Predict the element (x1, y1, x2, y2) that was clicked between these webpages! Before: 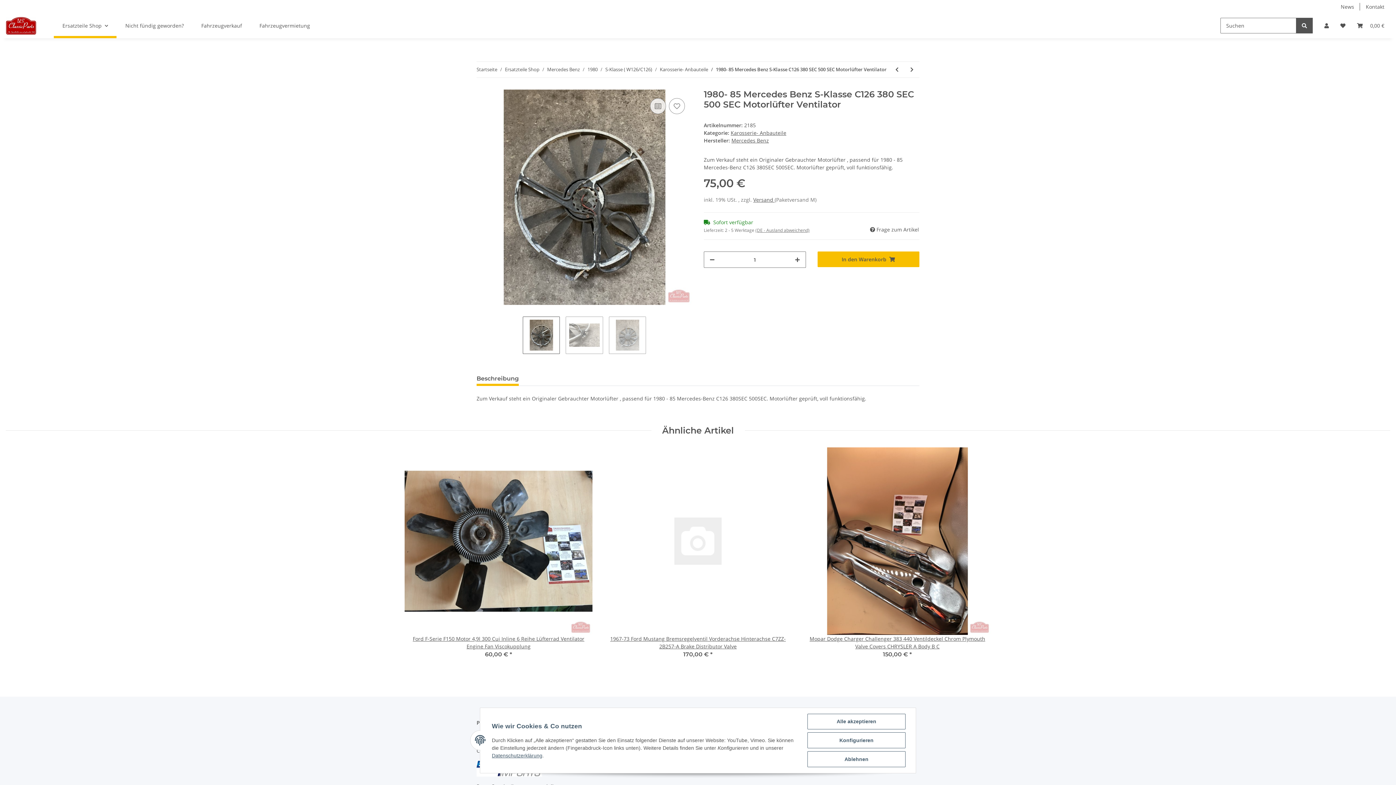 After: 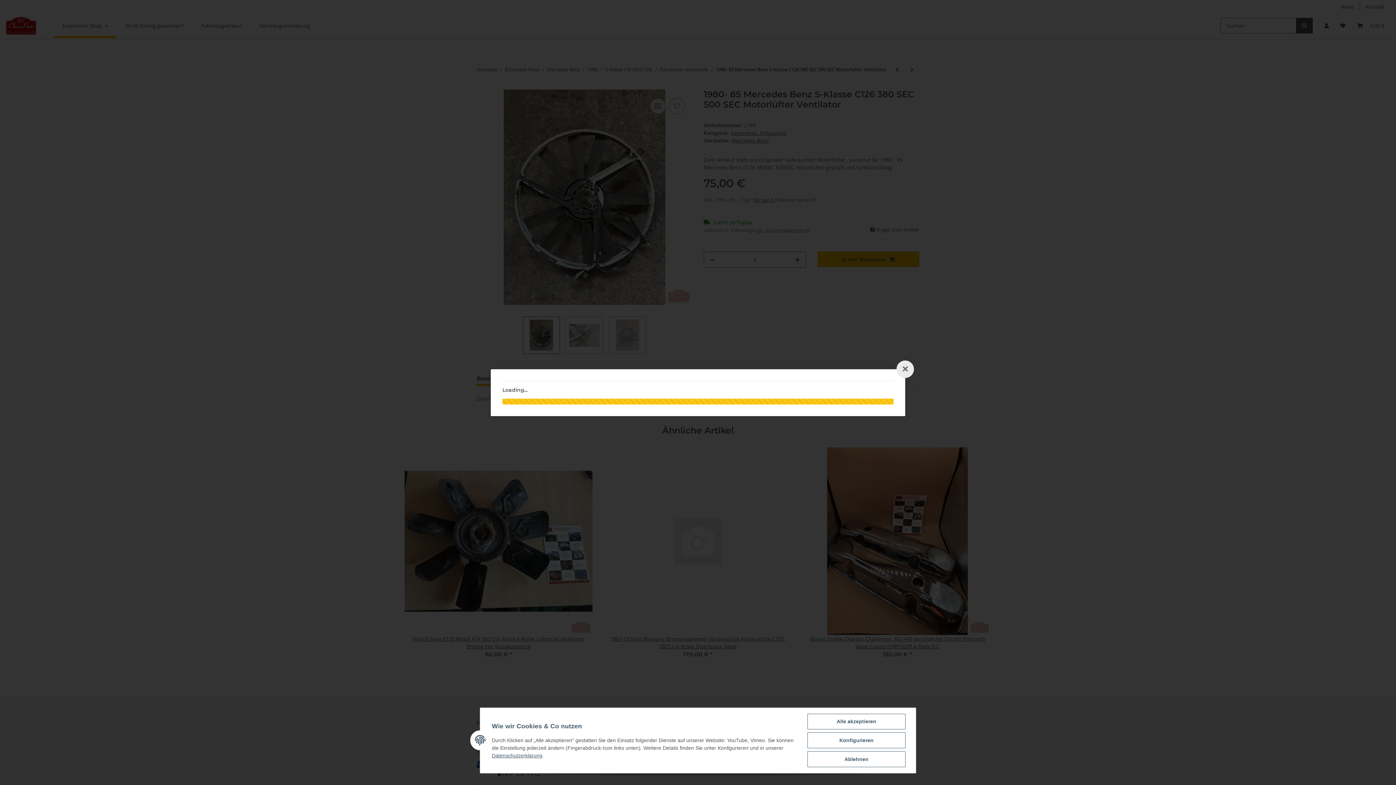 Action: bbox: (753, 196, 774, 203) label: Versand 